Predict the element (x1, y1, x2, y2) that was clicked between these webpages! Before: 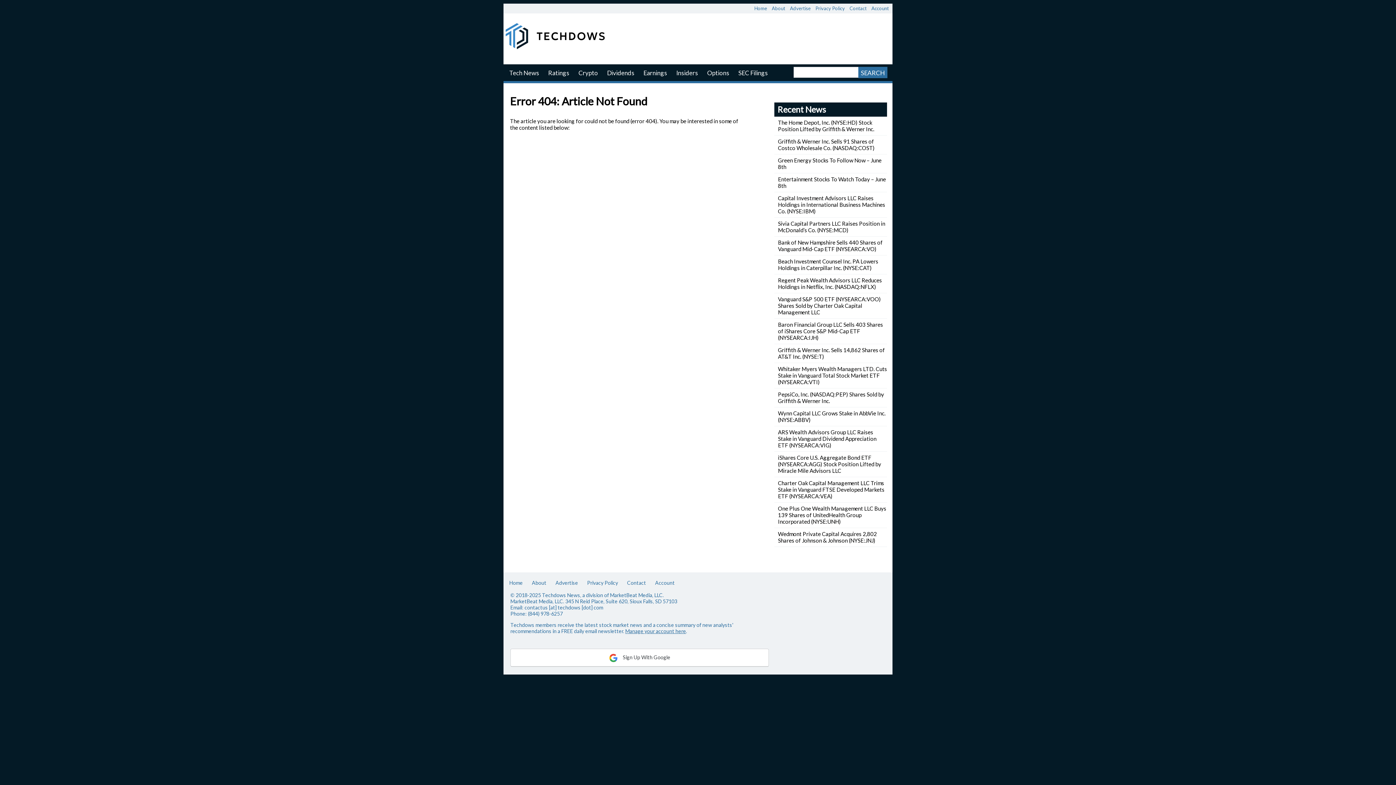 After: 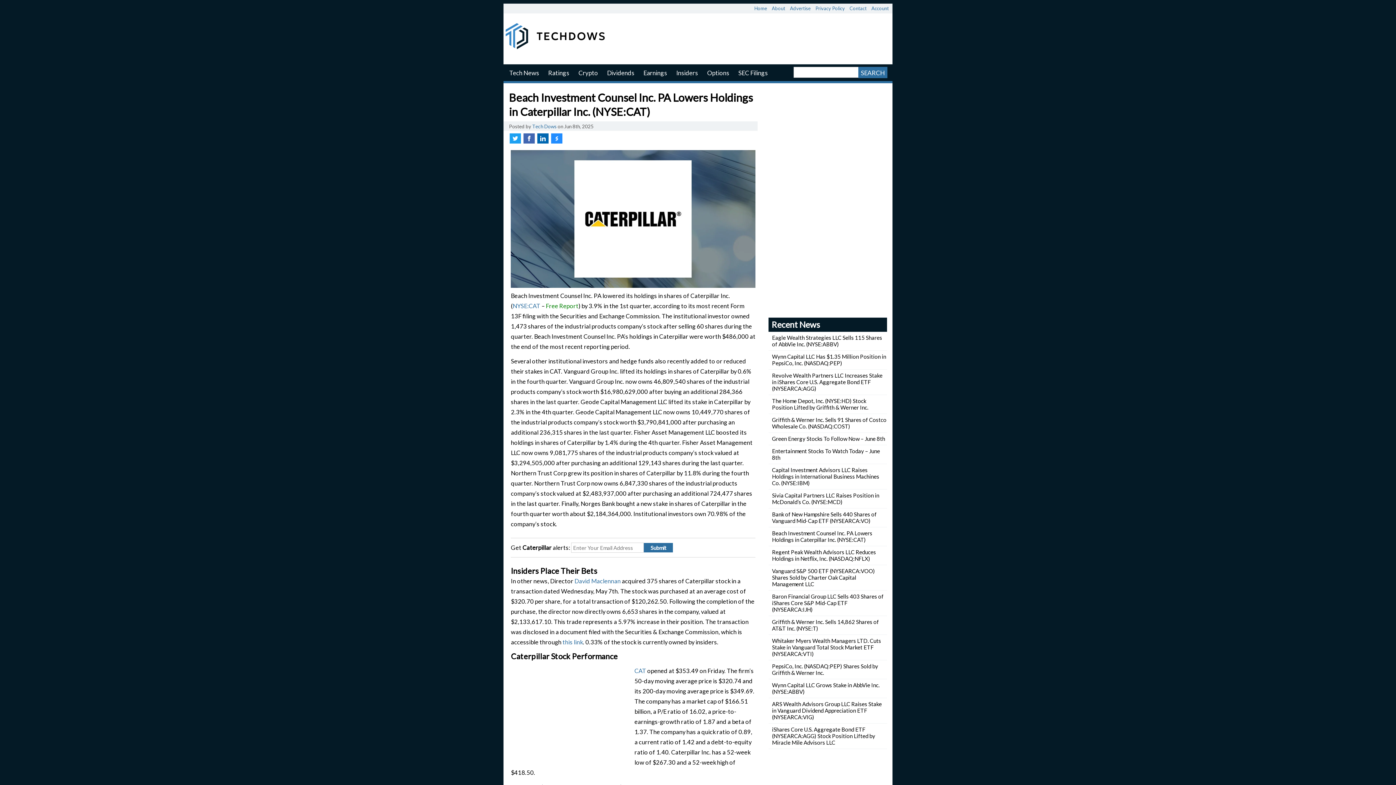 Action: bbox: (778, 258, 878, 271) label: Beach Investment Counsel Inc. PA Lowers Holdings in Caterpillar Inc. (NYSE:CAT)